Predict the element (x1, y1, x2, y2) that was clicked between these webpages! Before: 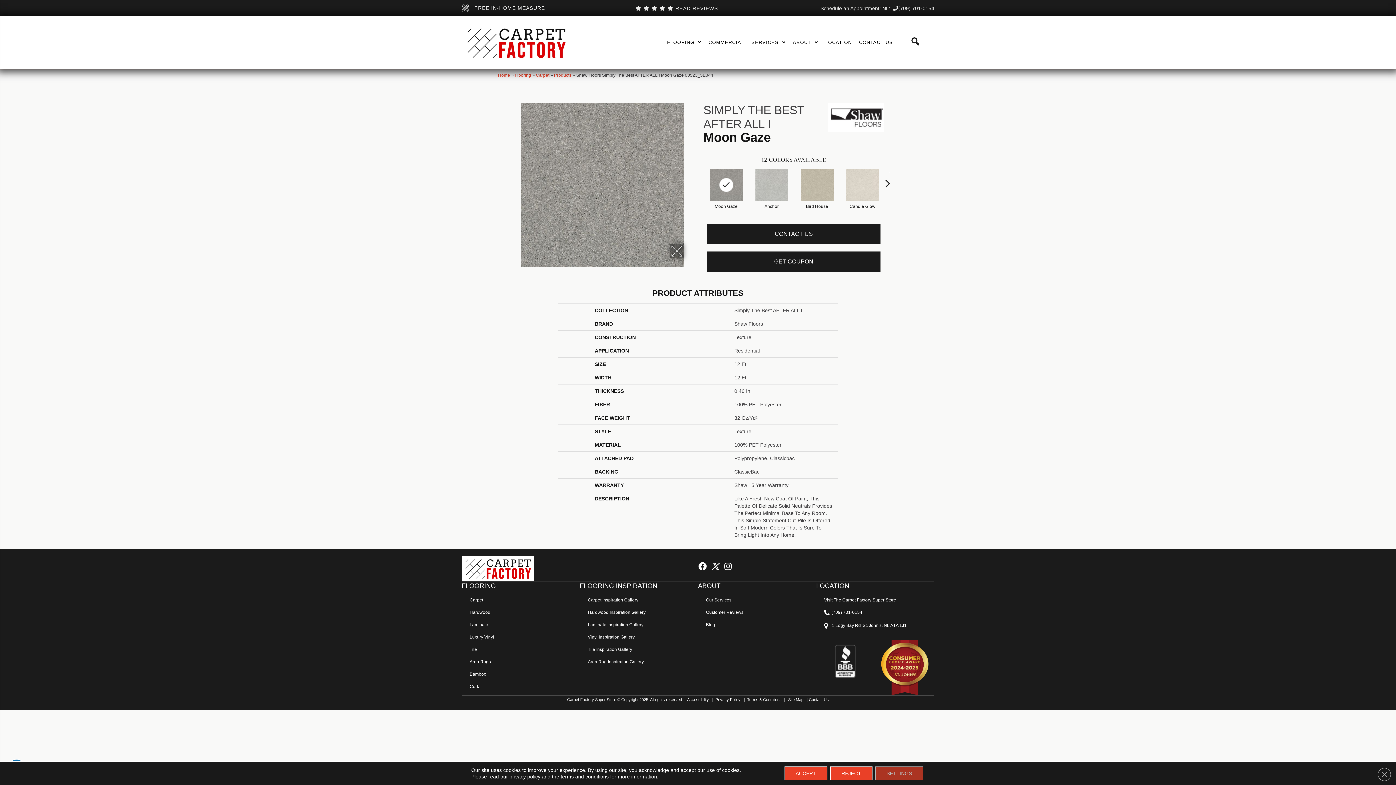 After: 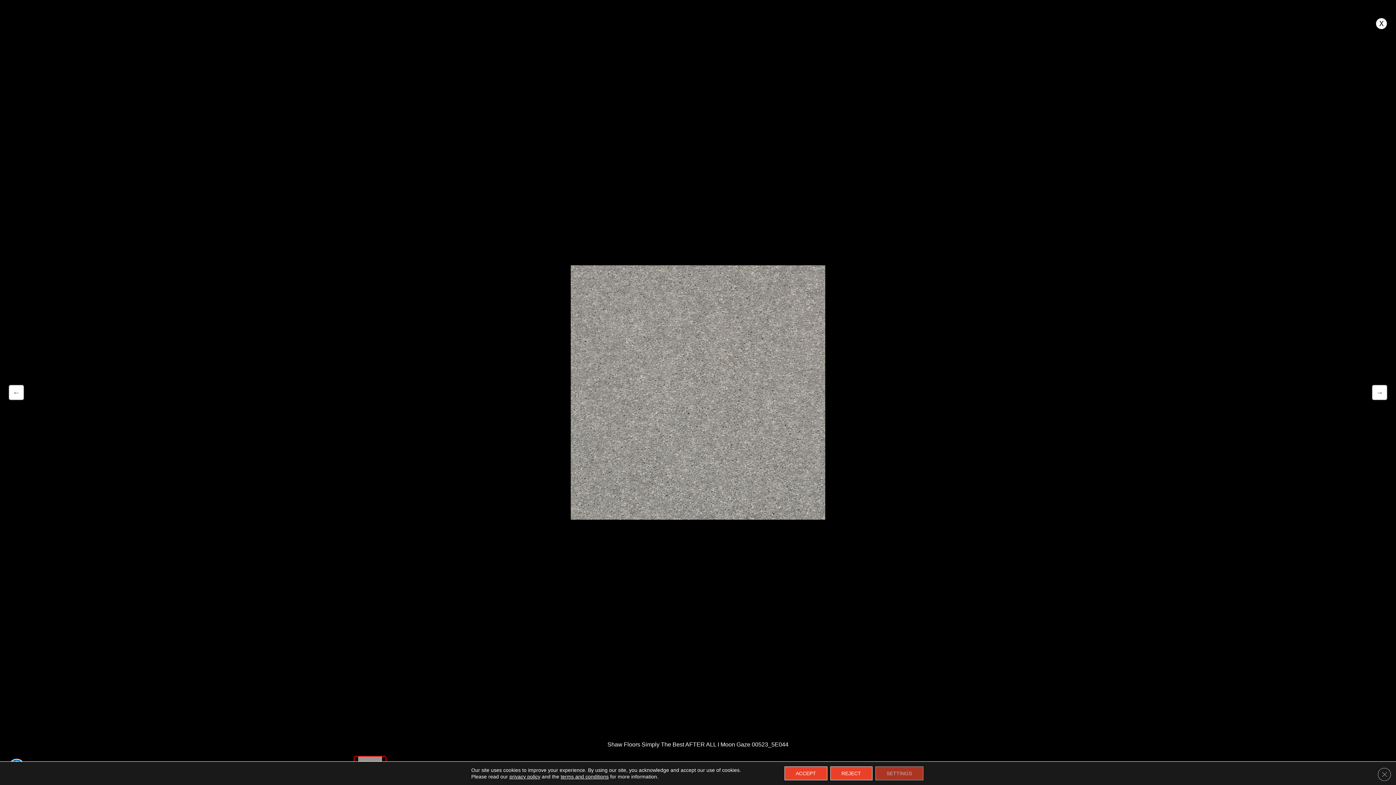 Action: bbox: (512, 103, 692, 266)